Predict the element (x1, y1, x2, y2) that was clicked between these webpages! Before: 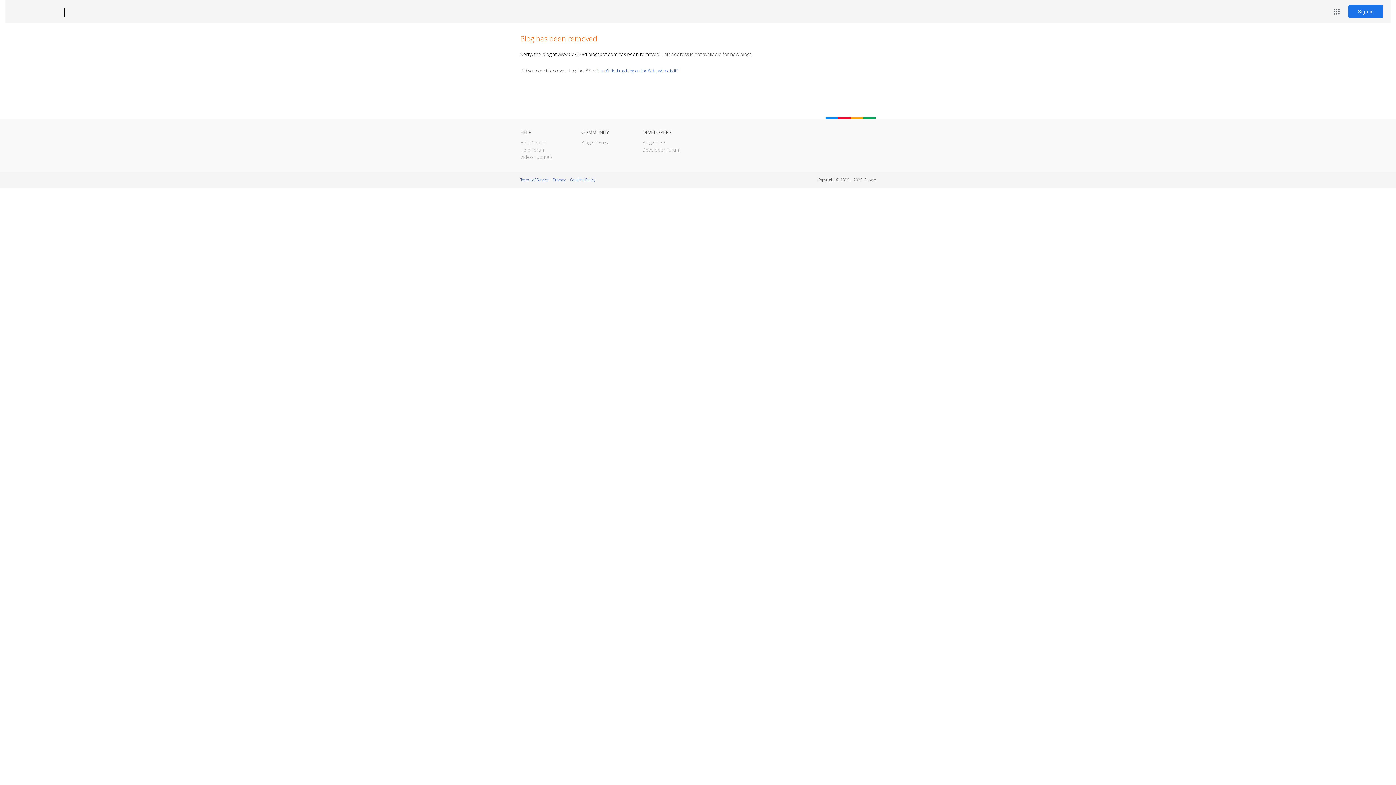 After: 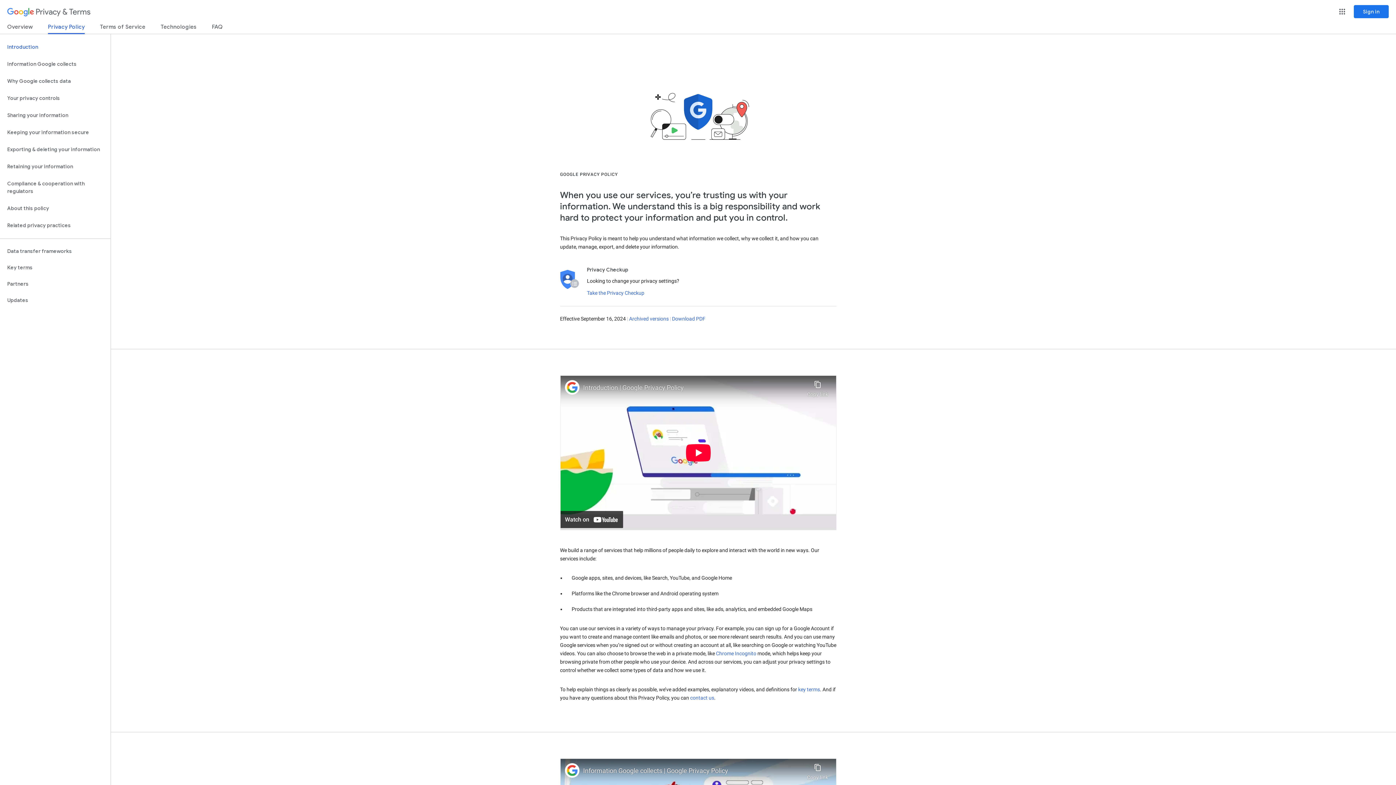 Action: label: Privacy bbox: (553, 177, 565, 182)